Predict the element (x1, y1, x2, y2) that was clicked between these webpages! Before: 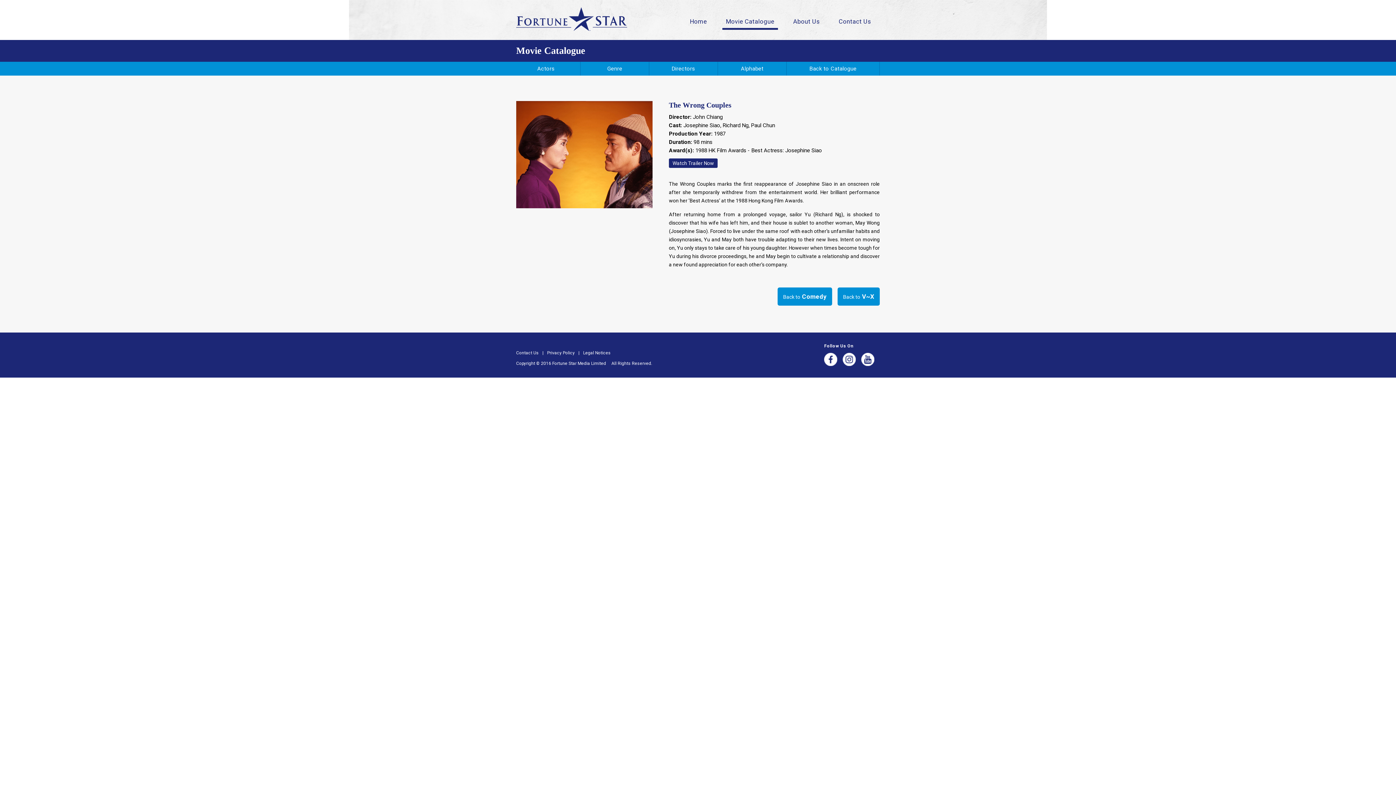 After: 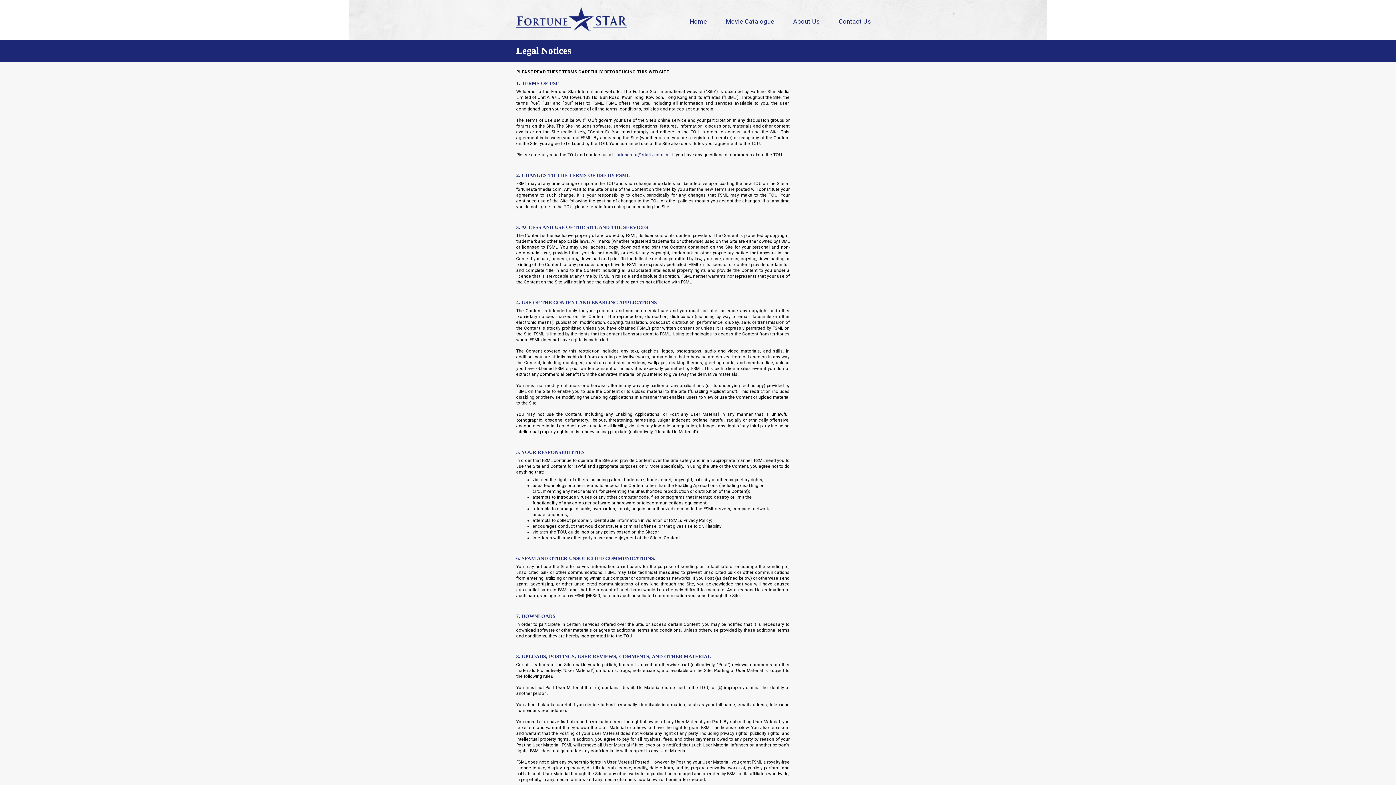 Action: bbox: (579, 350, 614, 355) label: Legal Notices